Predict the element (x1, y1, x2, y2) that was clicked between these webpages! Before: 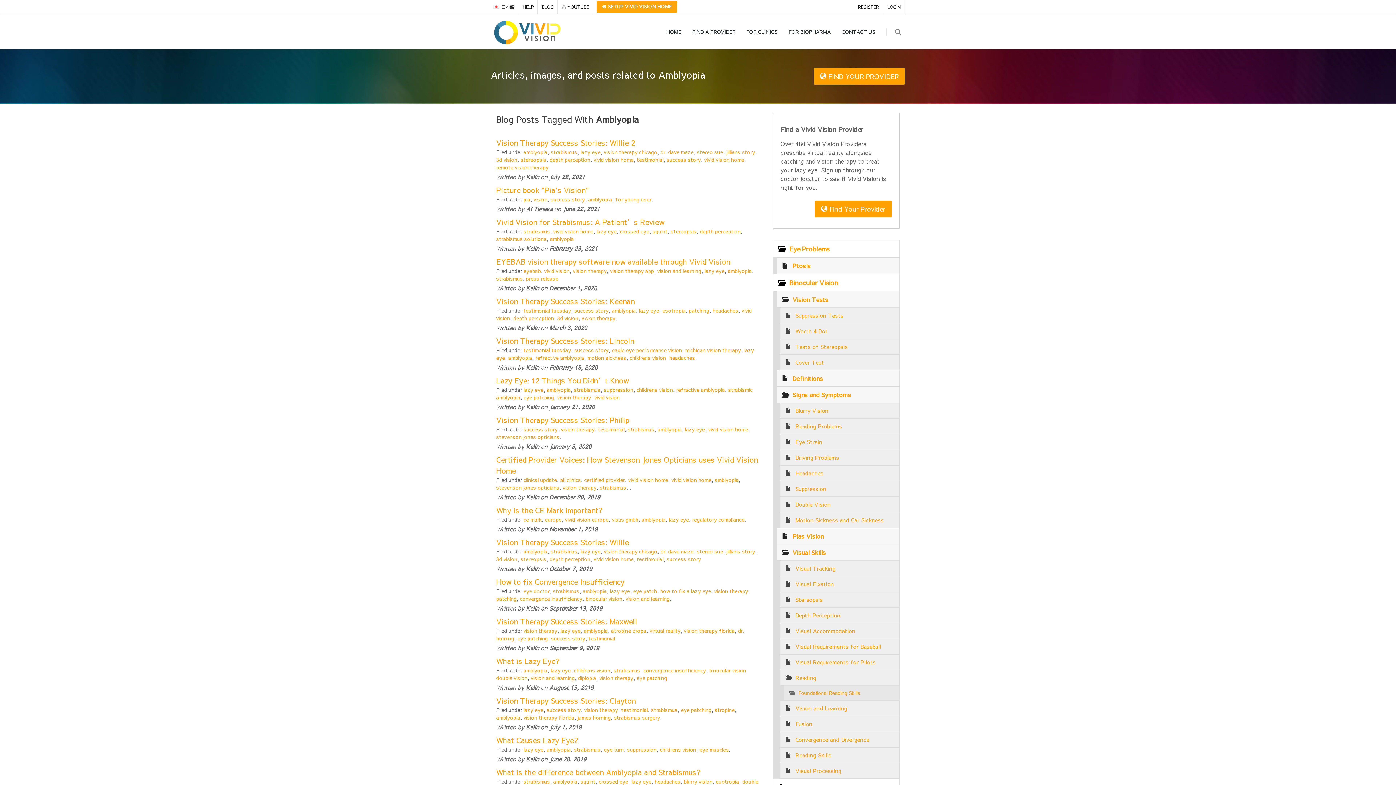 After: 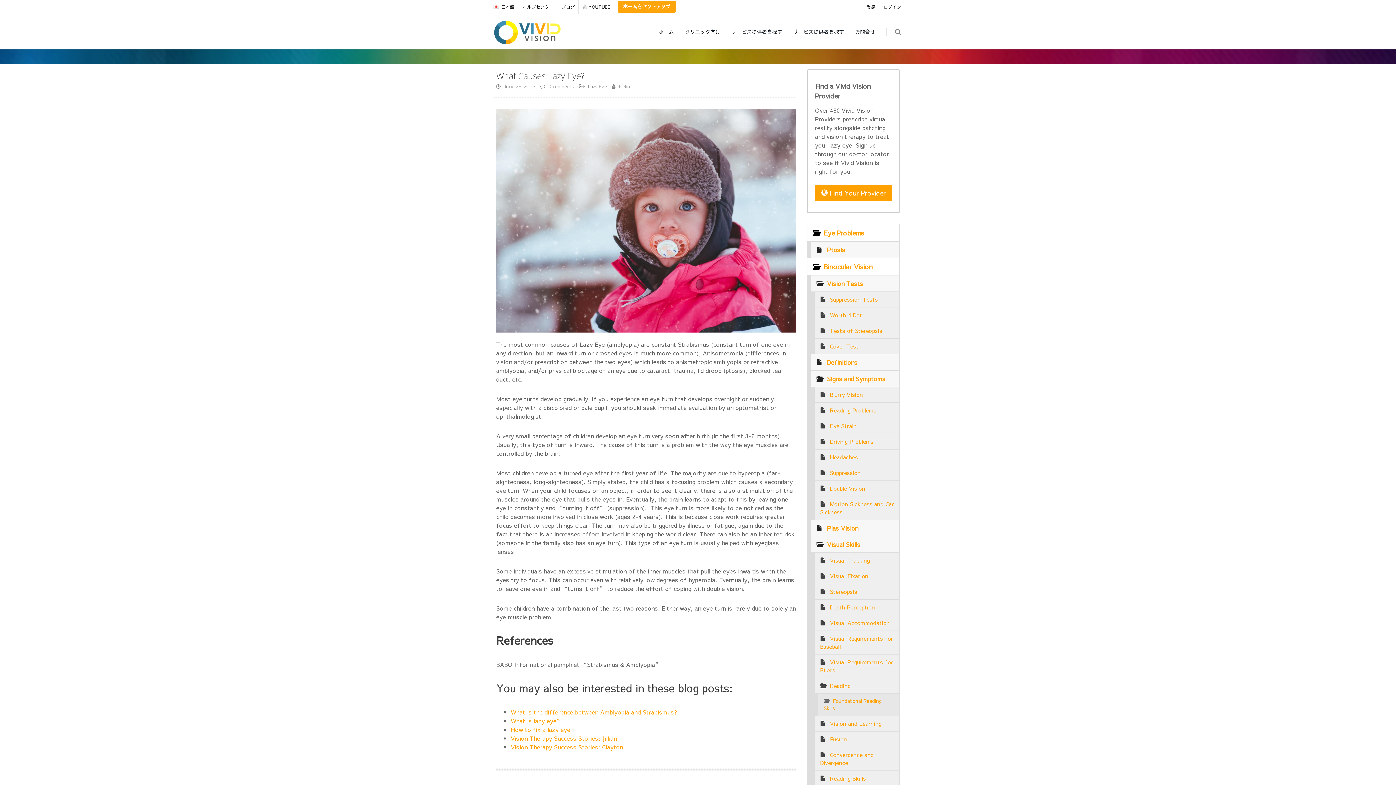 Action: bbox: (496, 735, 578, 745) label: What Causes Lazy Eye?